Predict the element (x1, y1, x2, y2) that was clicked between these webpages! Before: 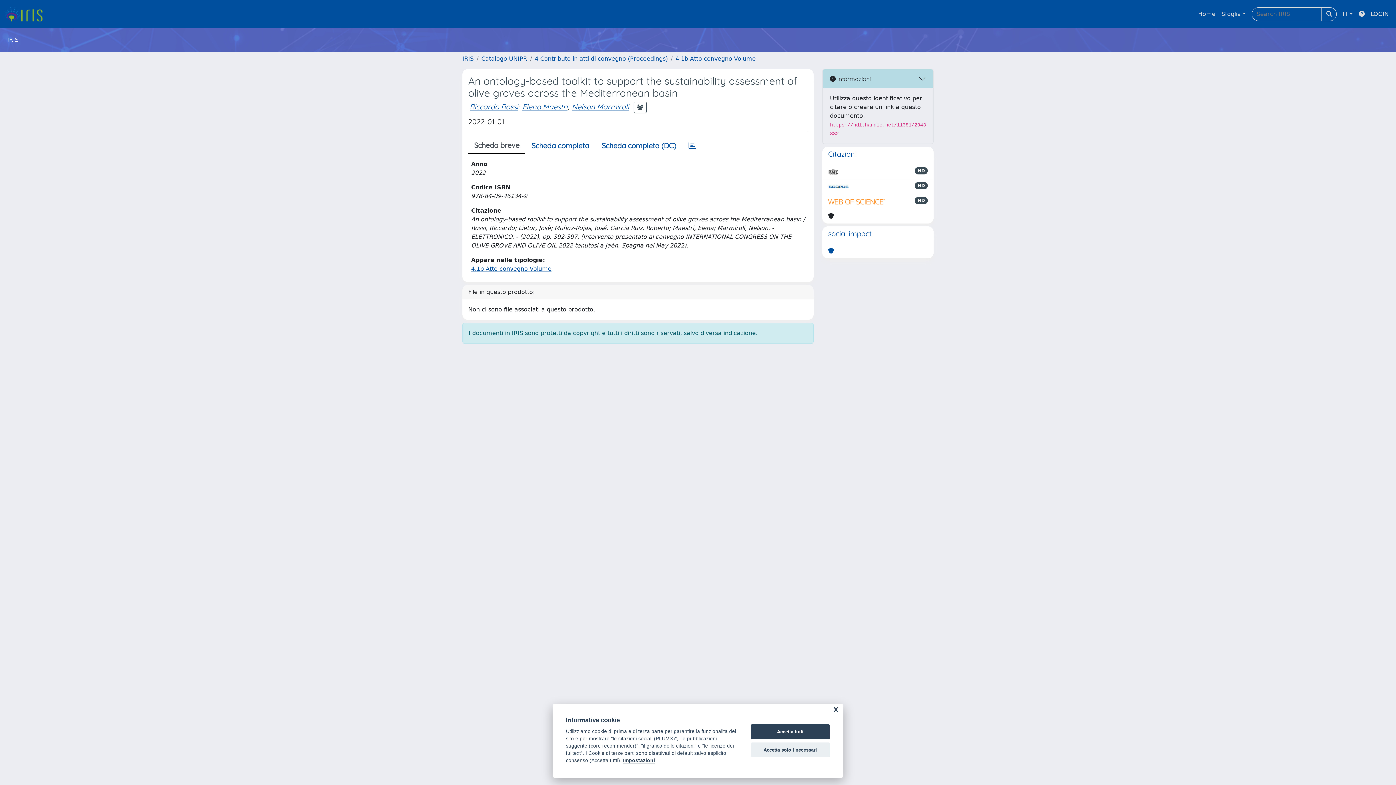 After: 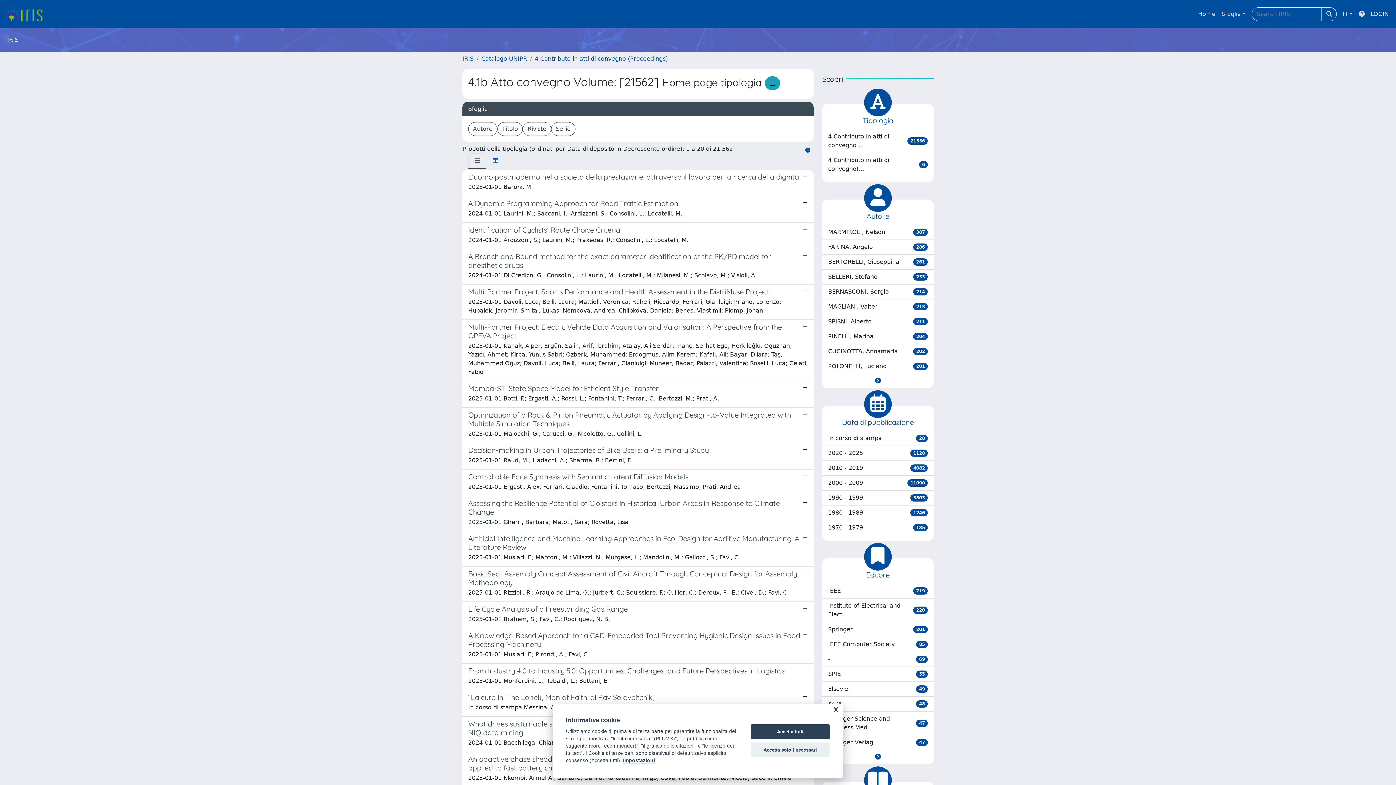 Action: bbox: (471, 265, 551, 272) label: 4.1b Atto convegno Volume